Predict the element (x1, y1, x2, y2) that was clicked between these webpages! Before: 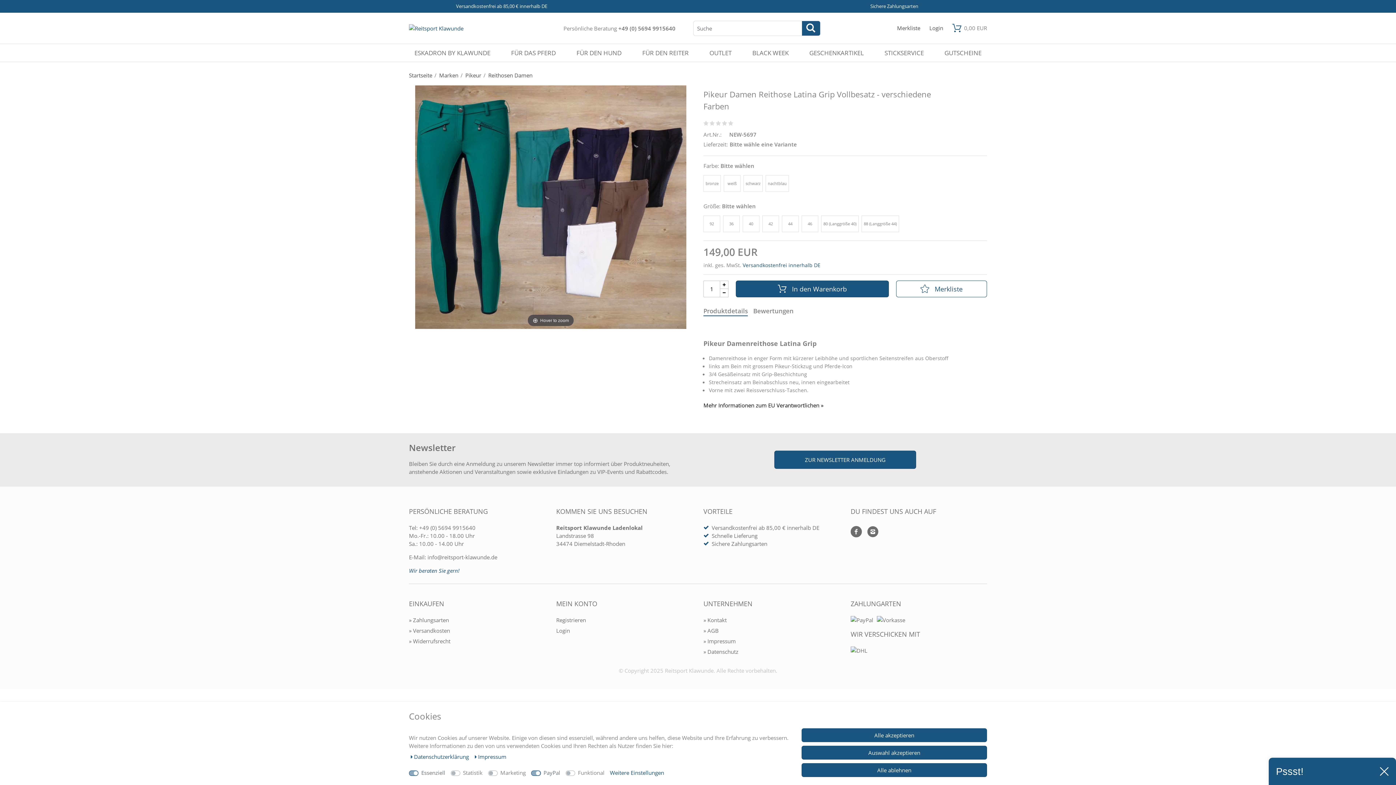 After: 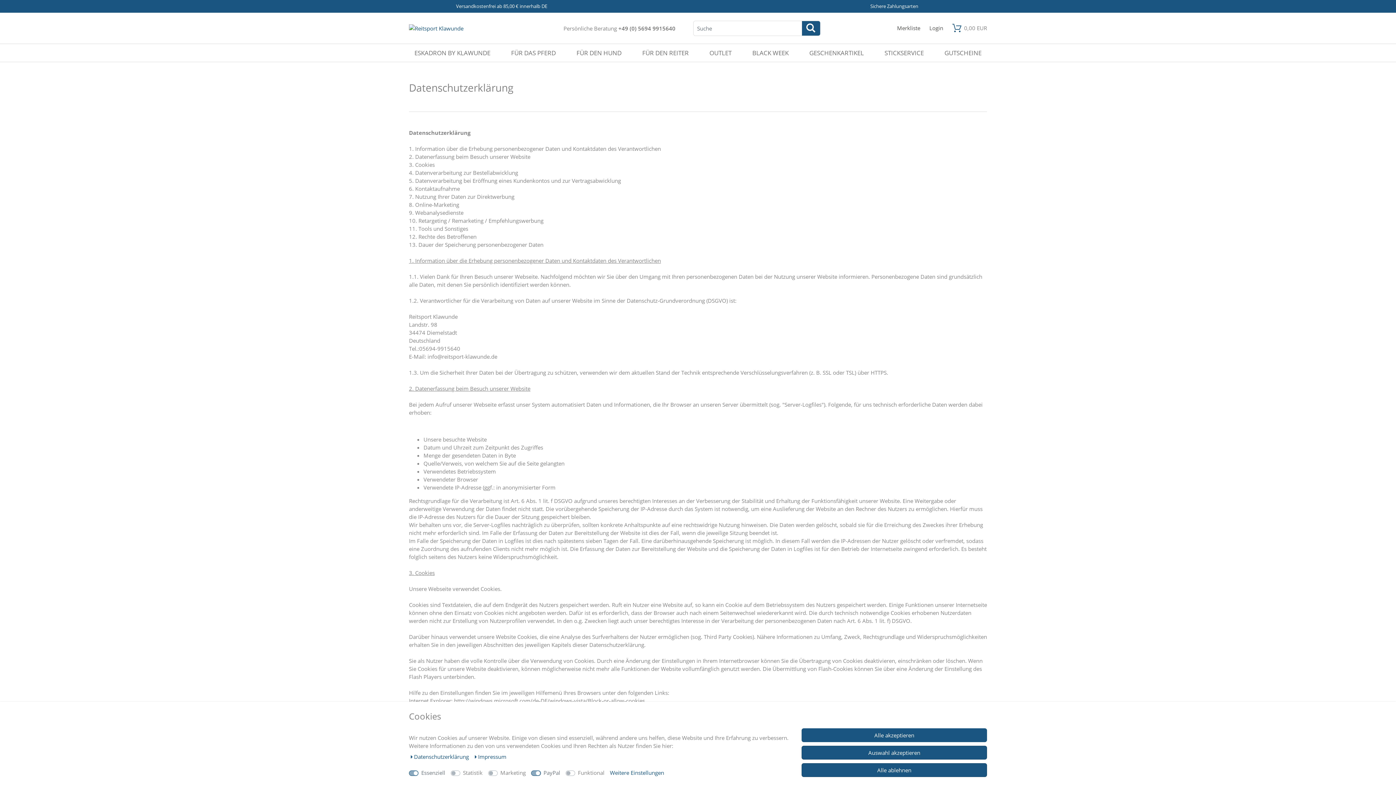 Action: label: » Datenschutz bbox: (703, 648, 738, 656)